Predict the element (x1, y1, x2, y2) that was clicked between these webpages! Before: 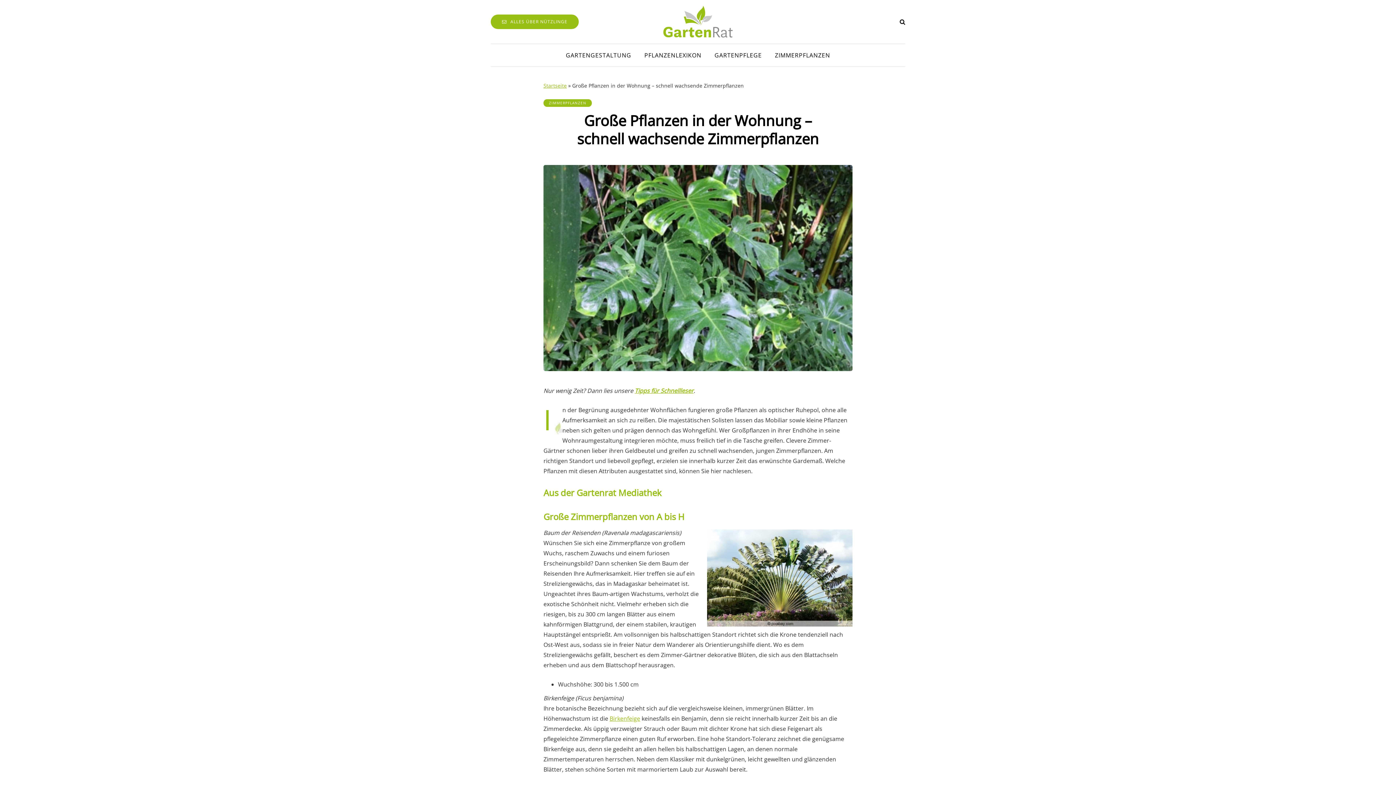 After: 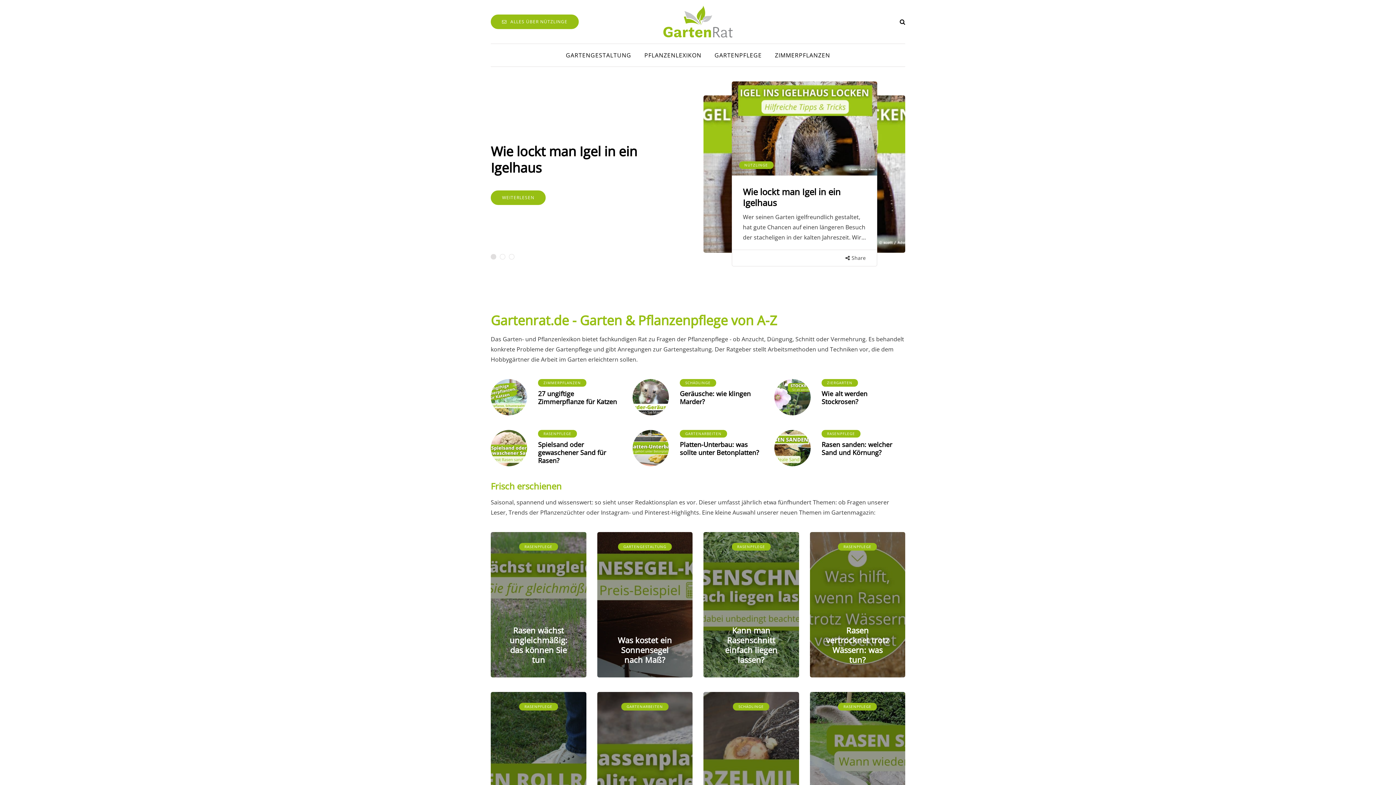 Action: bbox: (661, 17, 734, 25)